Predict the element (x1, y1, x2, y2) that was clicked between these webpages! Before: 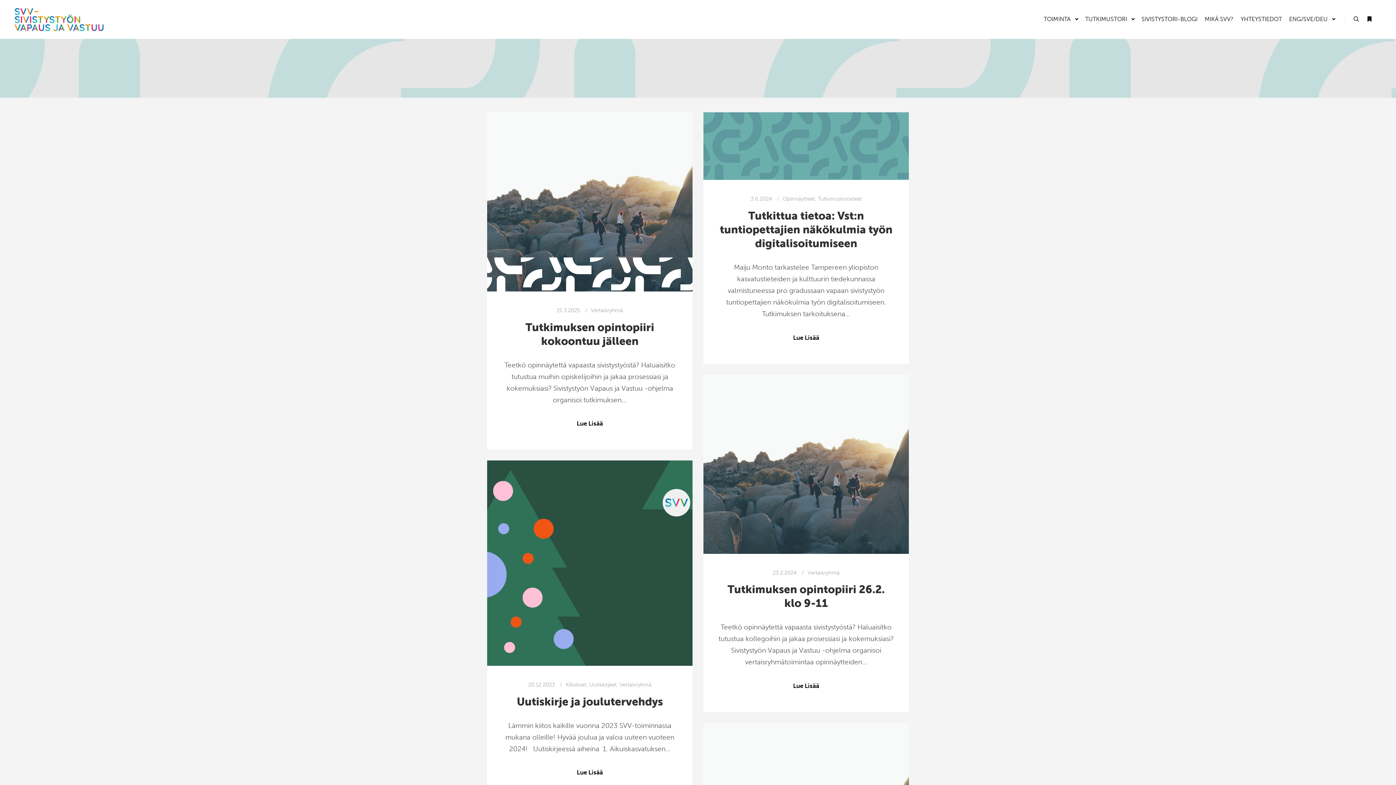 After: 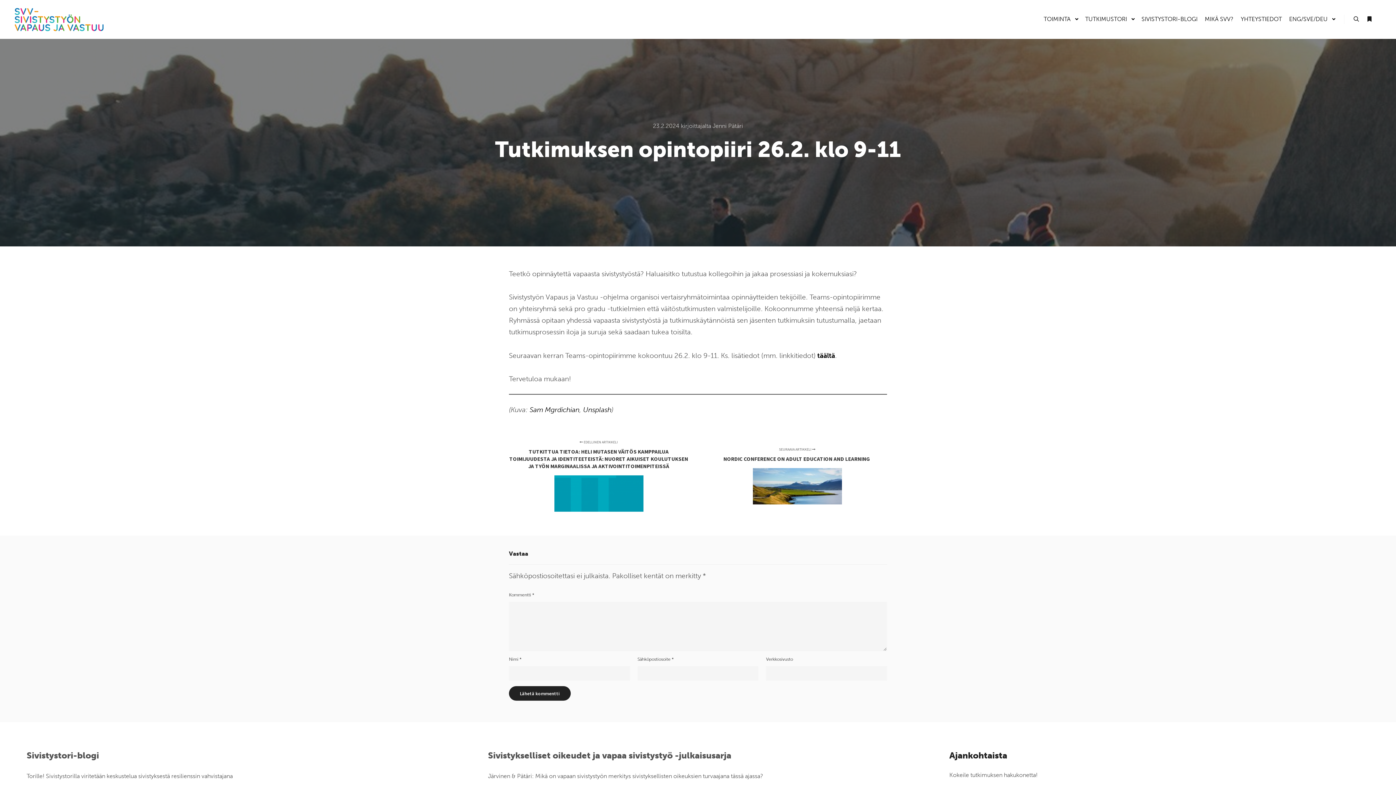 Action: bbox: (793, 681, 819, 690) label: Lue Lisää